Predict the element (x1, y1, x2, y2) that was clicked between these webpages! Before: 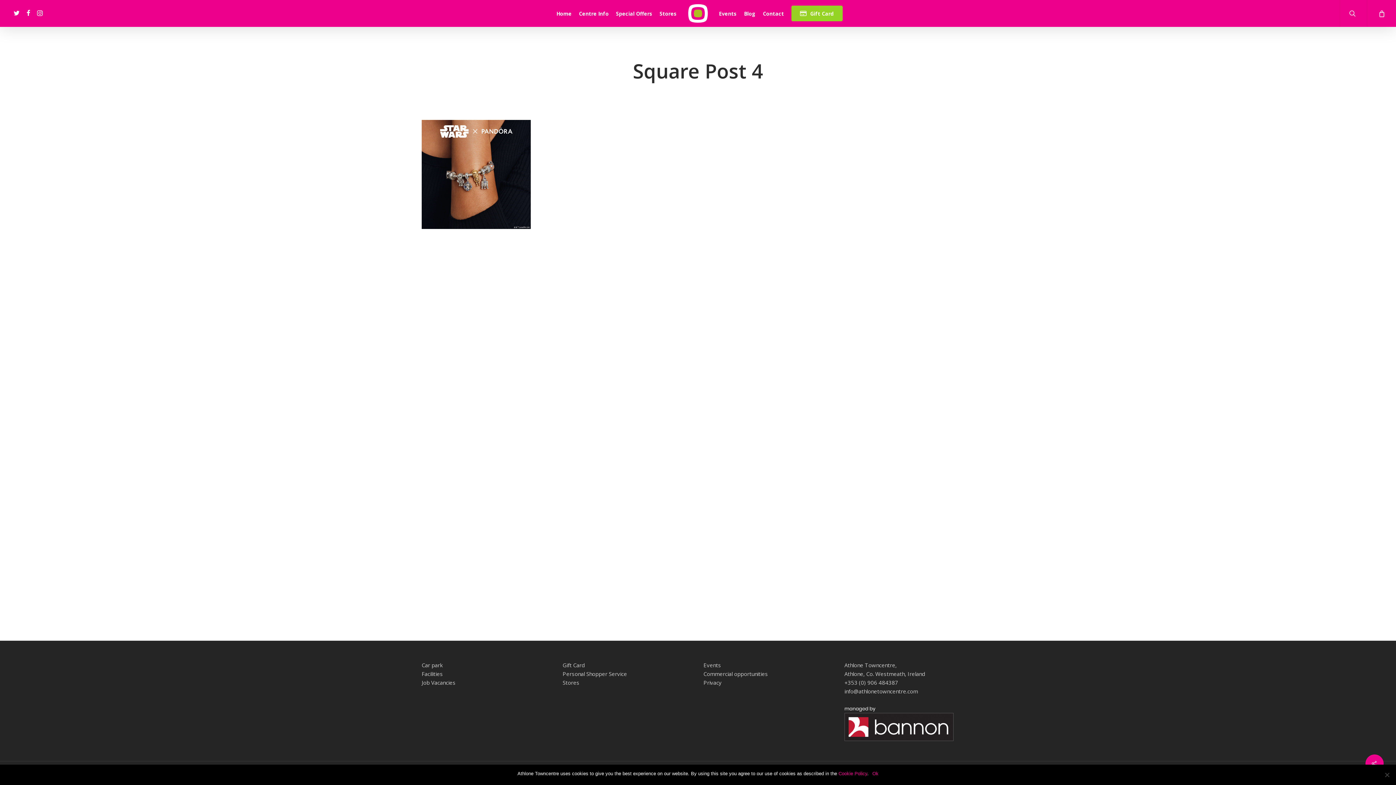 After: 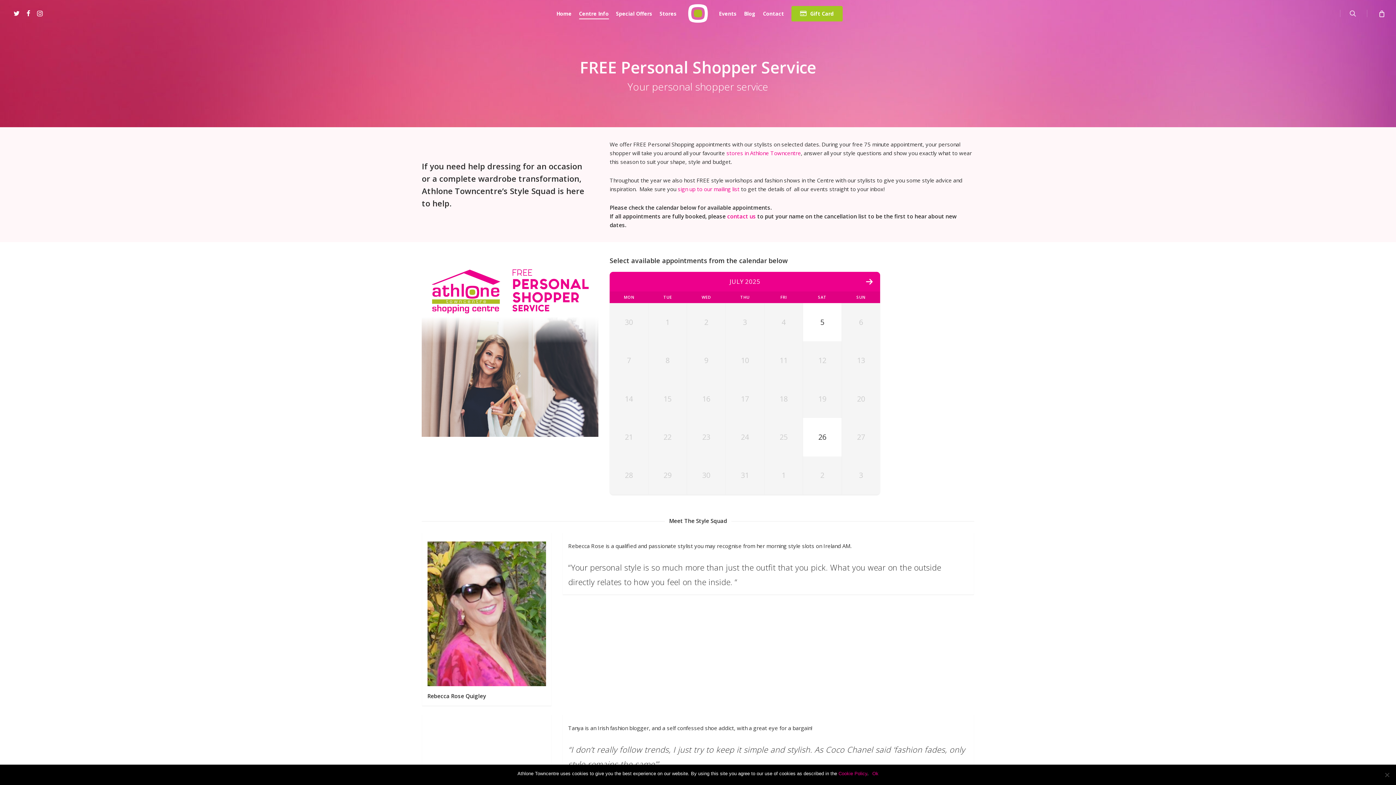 Action: bbox: (562, 670, 627, 677) label: Personal Shopper Service